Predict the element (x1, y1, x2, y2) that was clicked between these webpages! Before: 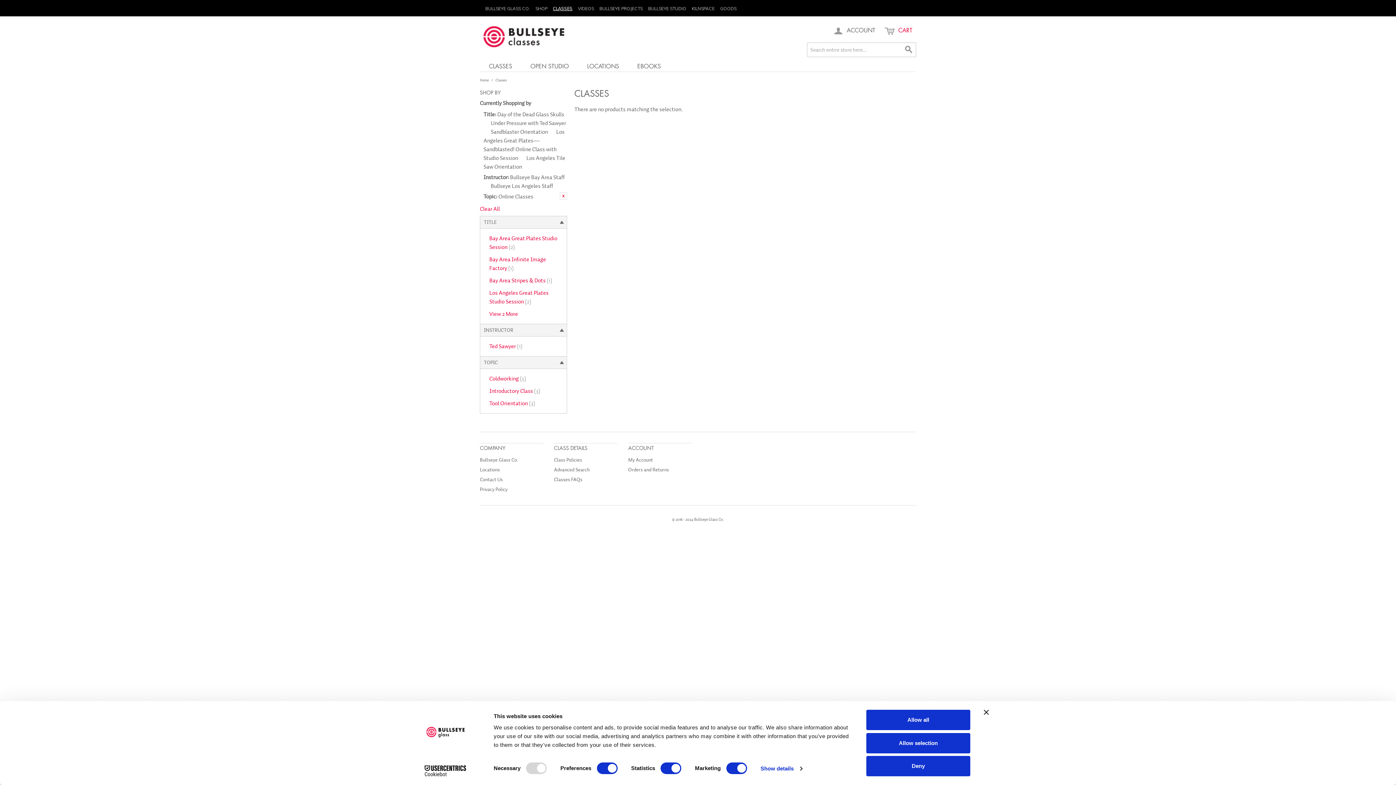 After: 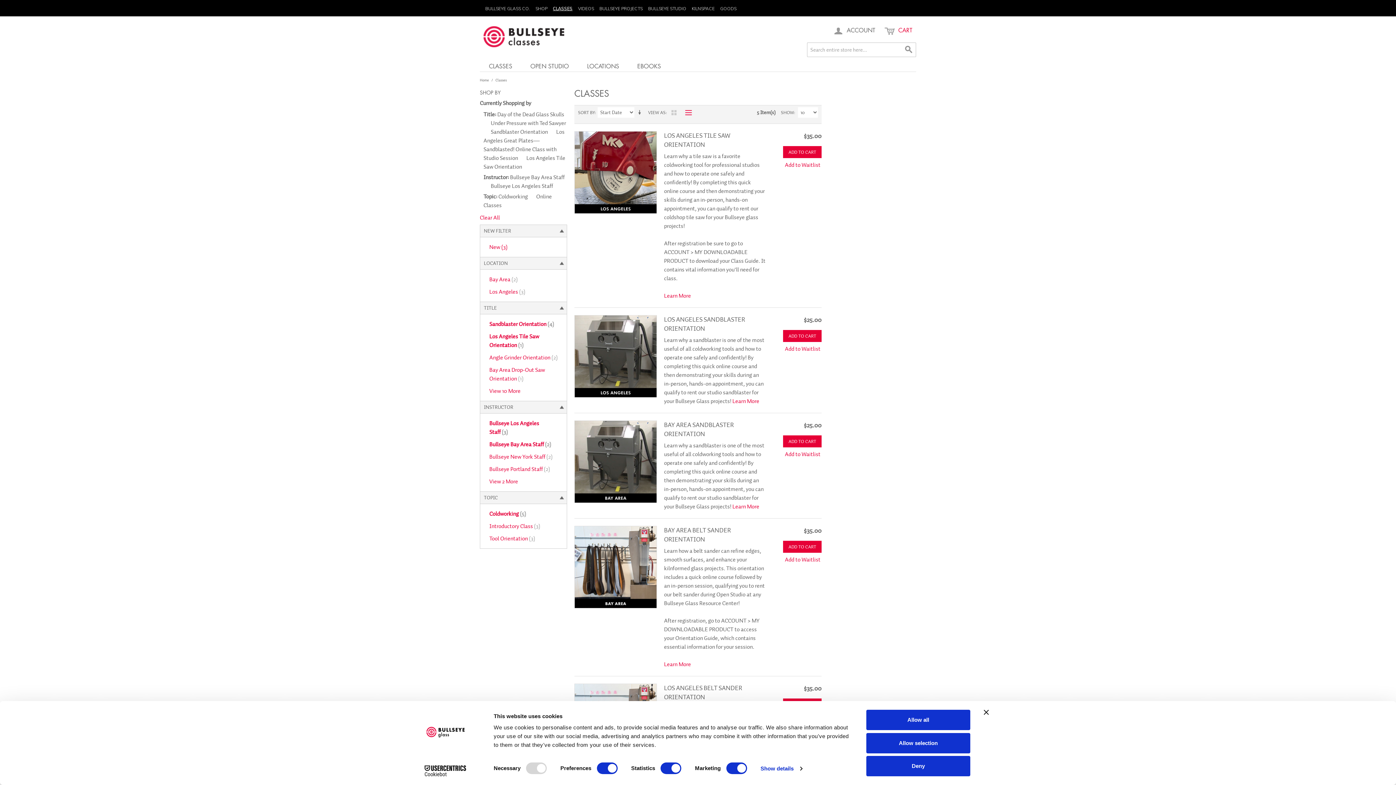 Action: bbox: (484, 372, 531, 385) label: Coldworking (5)